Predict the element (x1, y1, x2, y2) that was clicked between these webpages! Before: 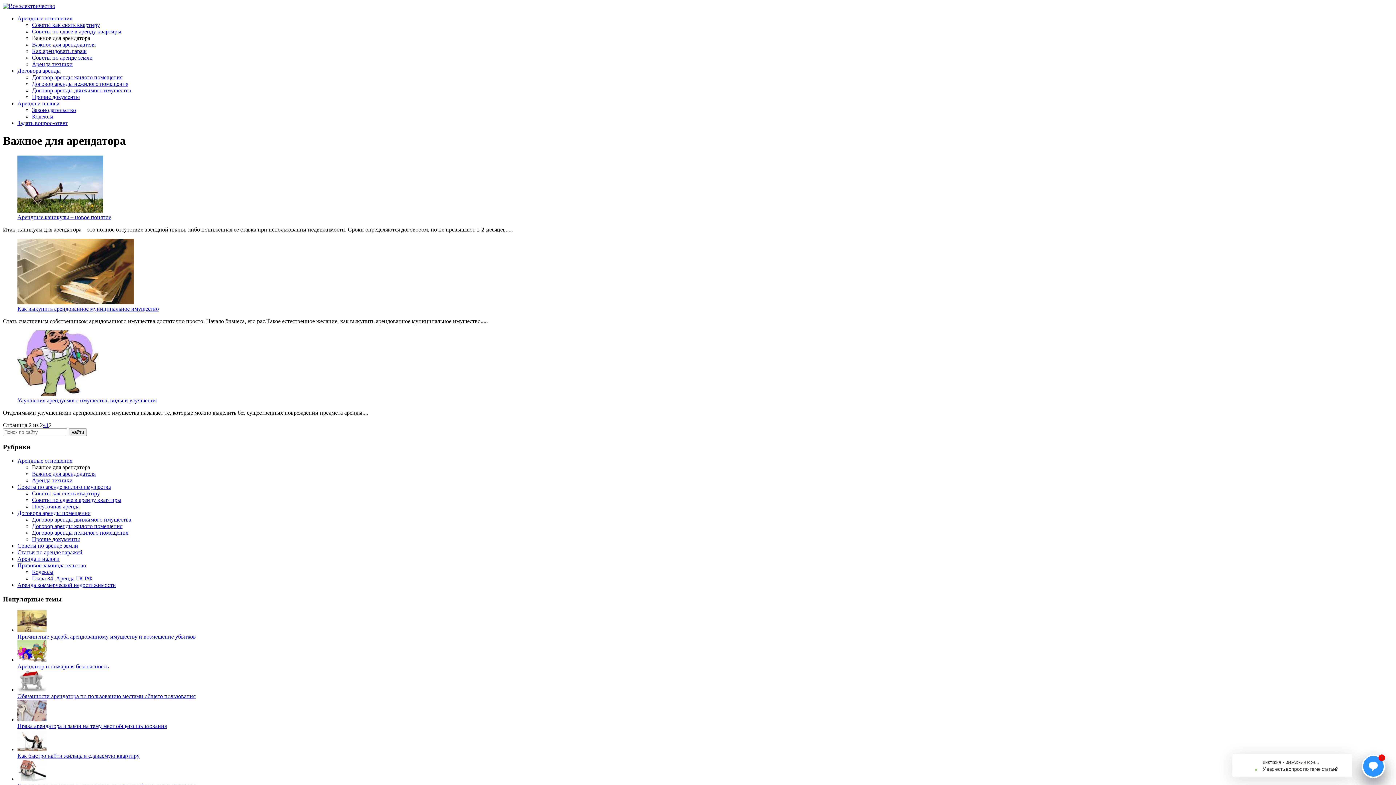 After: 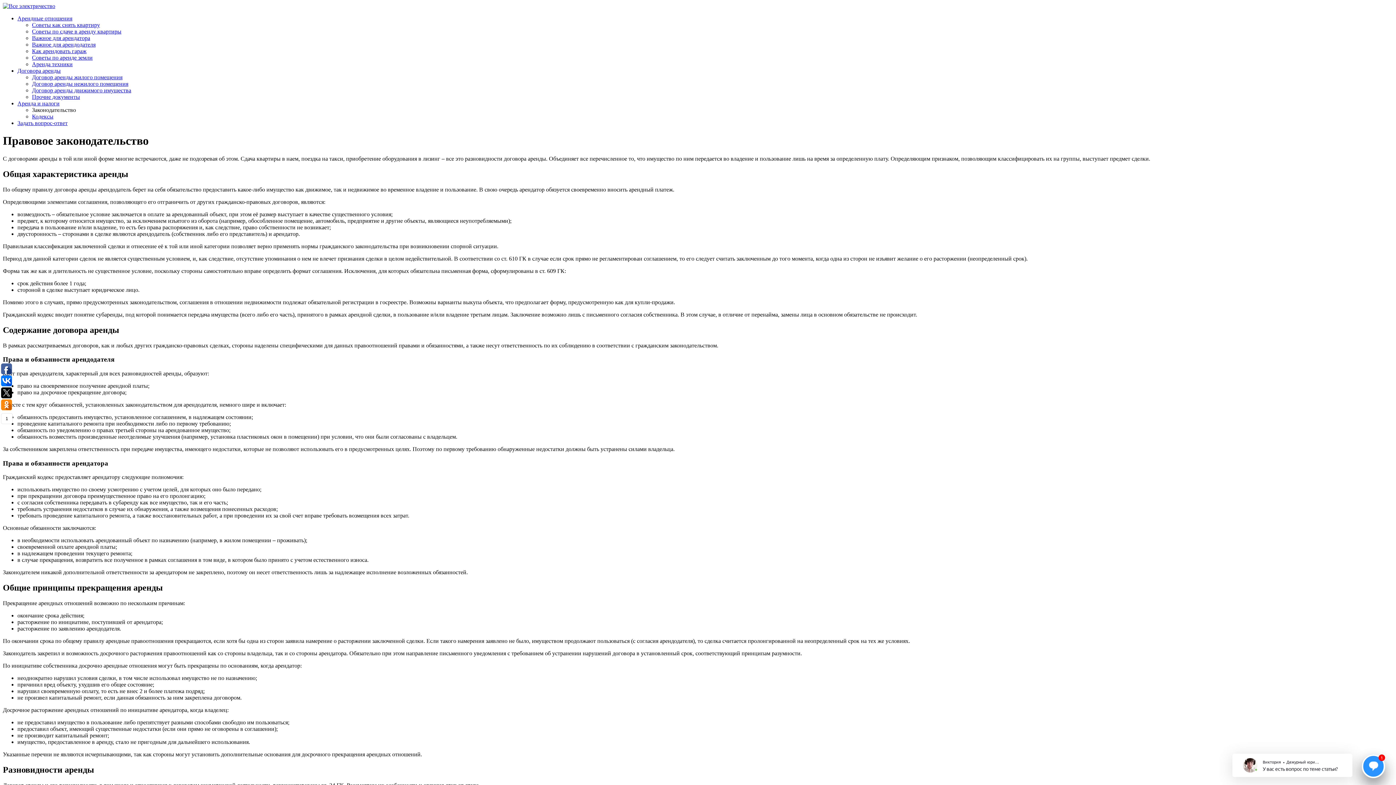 Action: bbox: (32, 106, 76, 113) label: Законодательство